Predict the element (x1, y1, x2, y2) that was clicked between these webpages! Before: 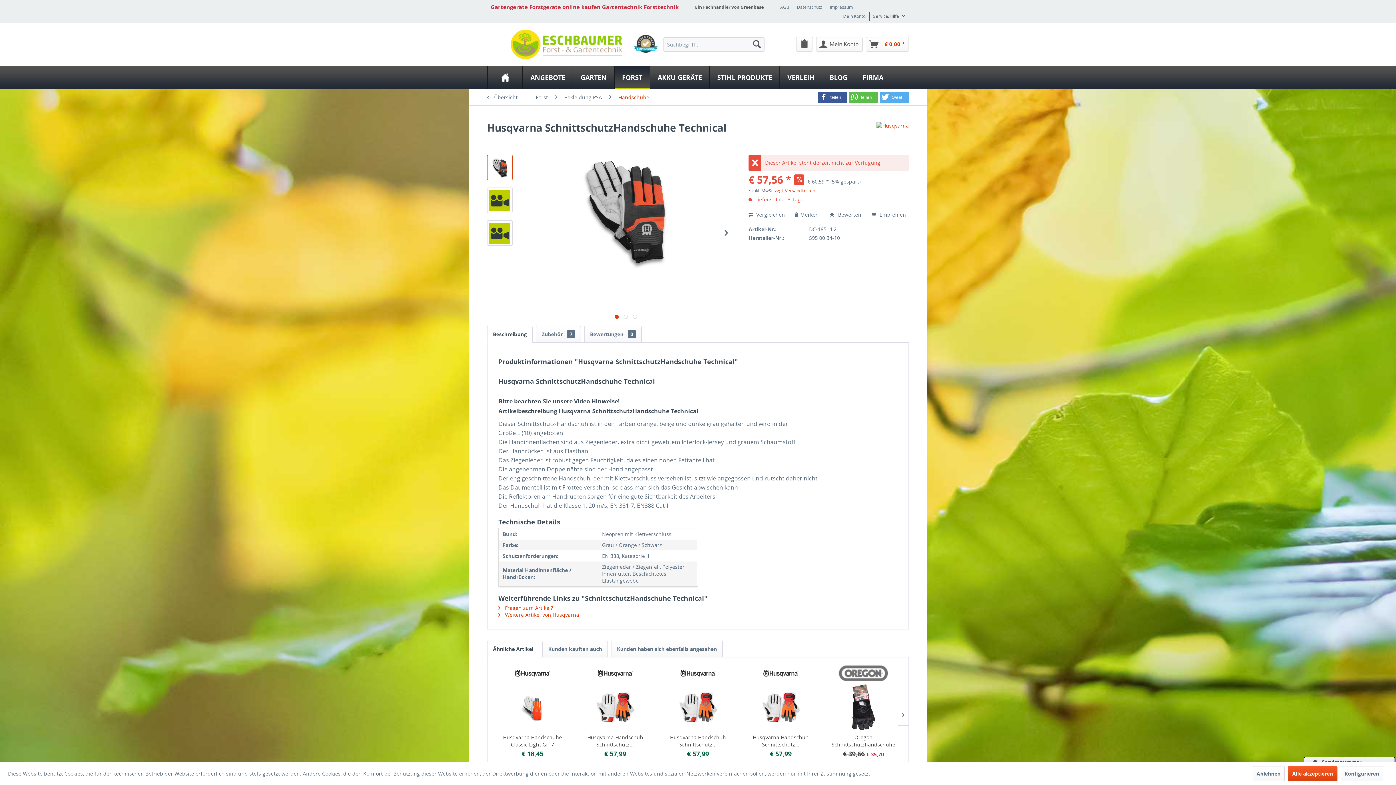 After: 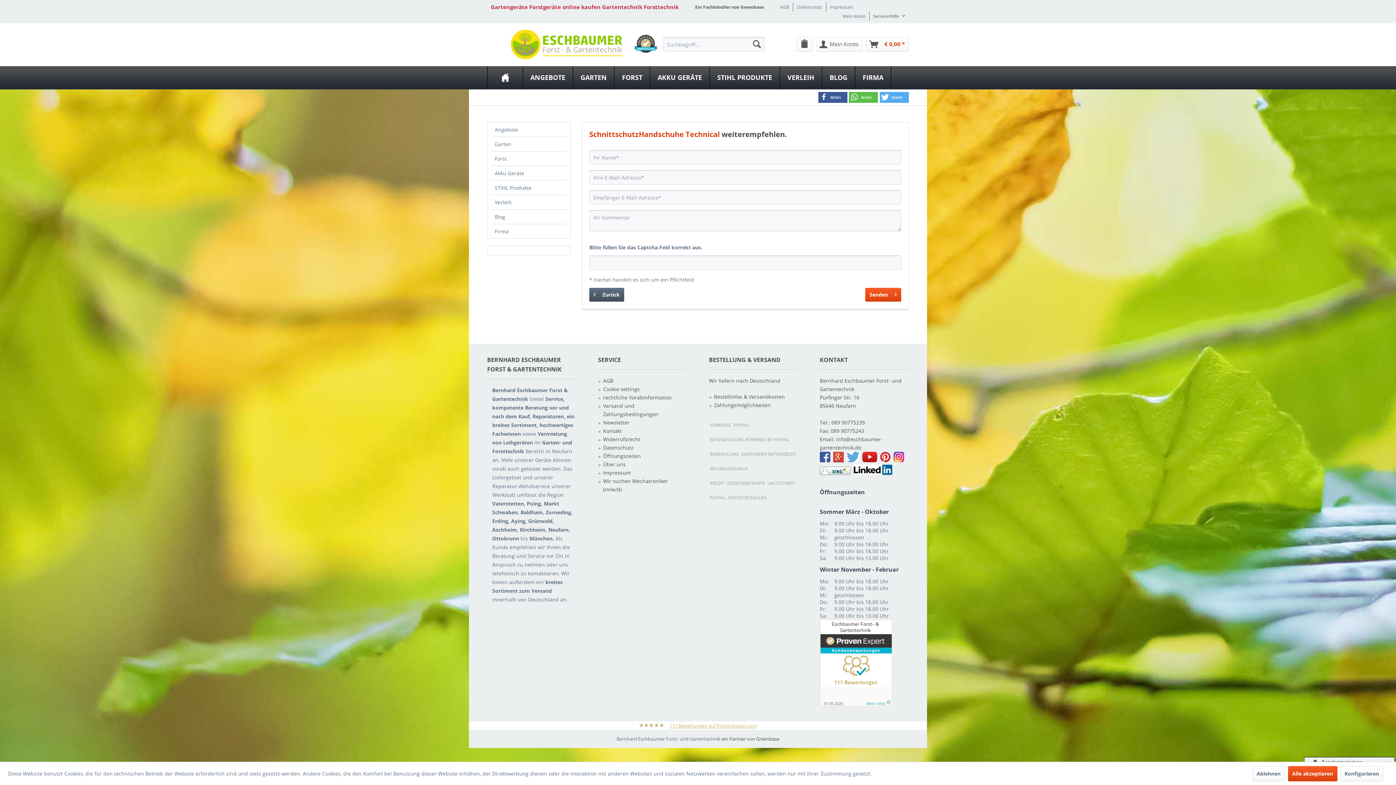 Action: label:  Empfehlen bbox: (872, 211, 906, 218)